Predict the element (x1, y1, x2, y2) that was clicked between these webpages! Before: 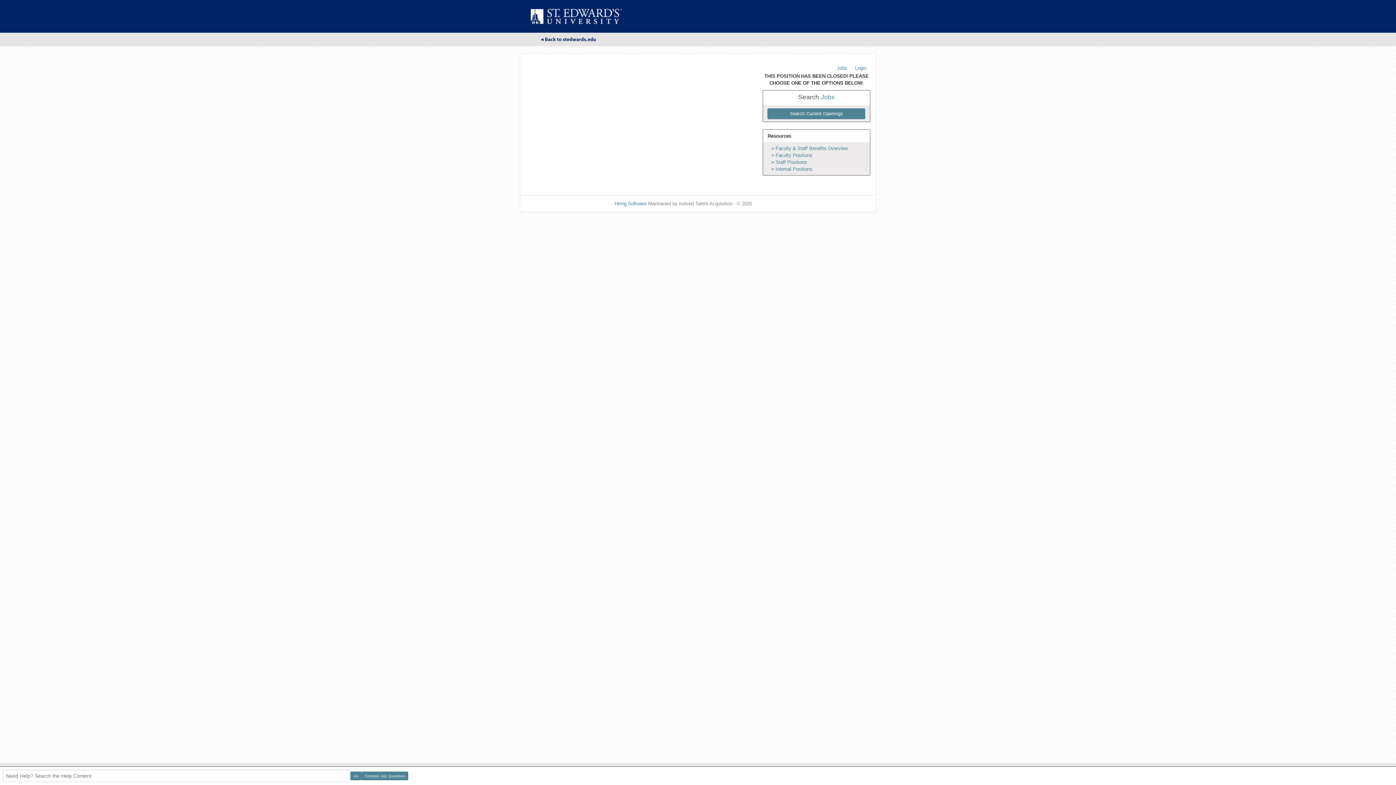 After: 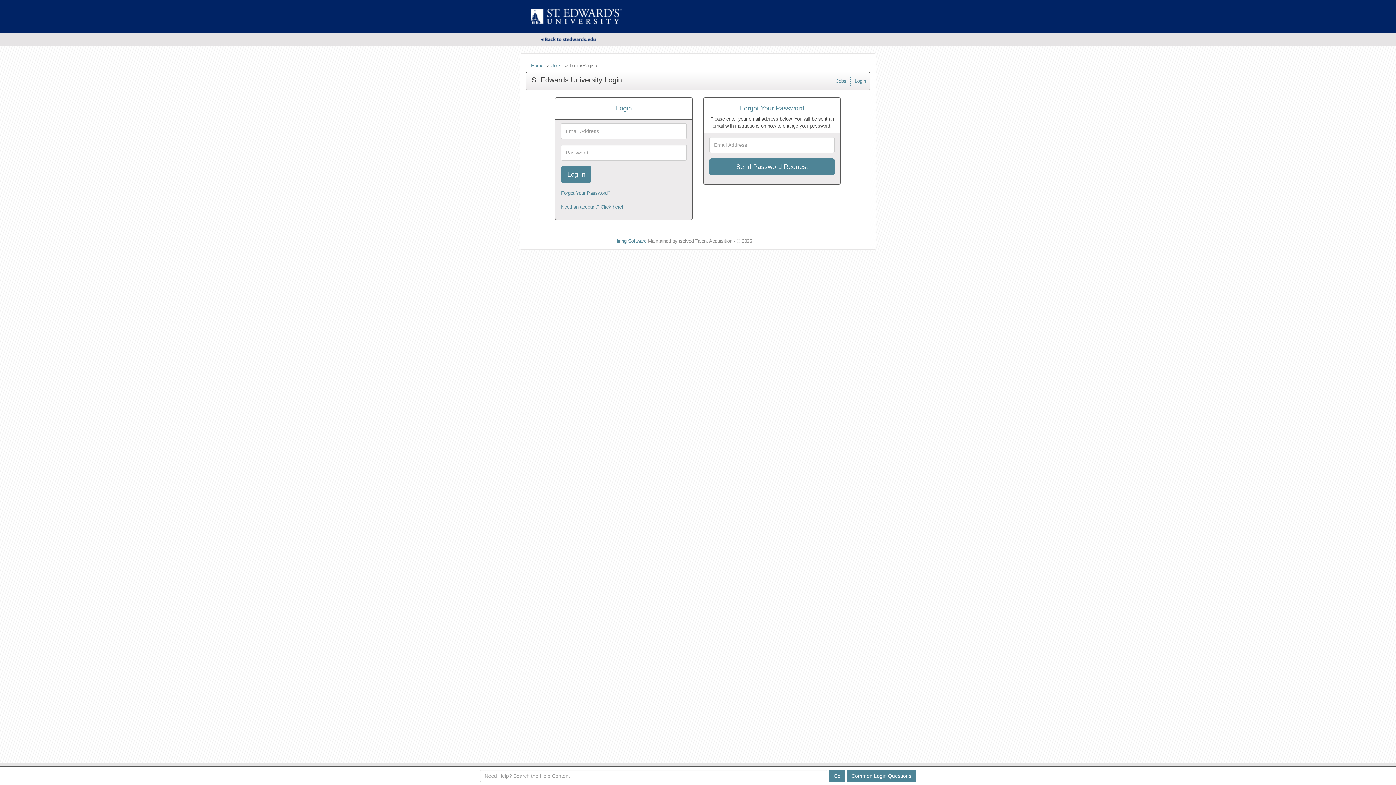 Action: bbox: (851, 64, 870, 72) label: Login